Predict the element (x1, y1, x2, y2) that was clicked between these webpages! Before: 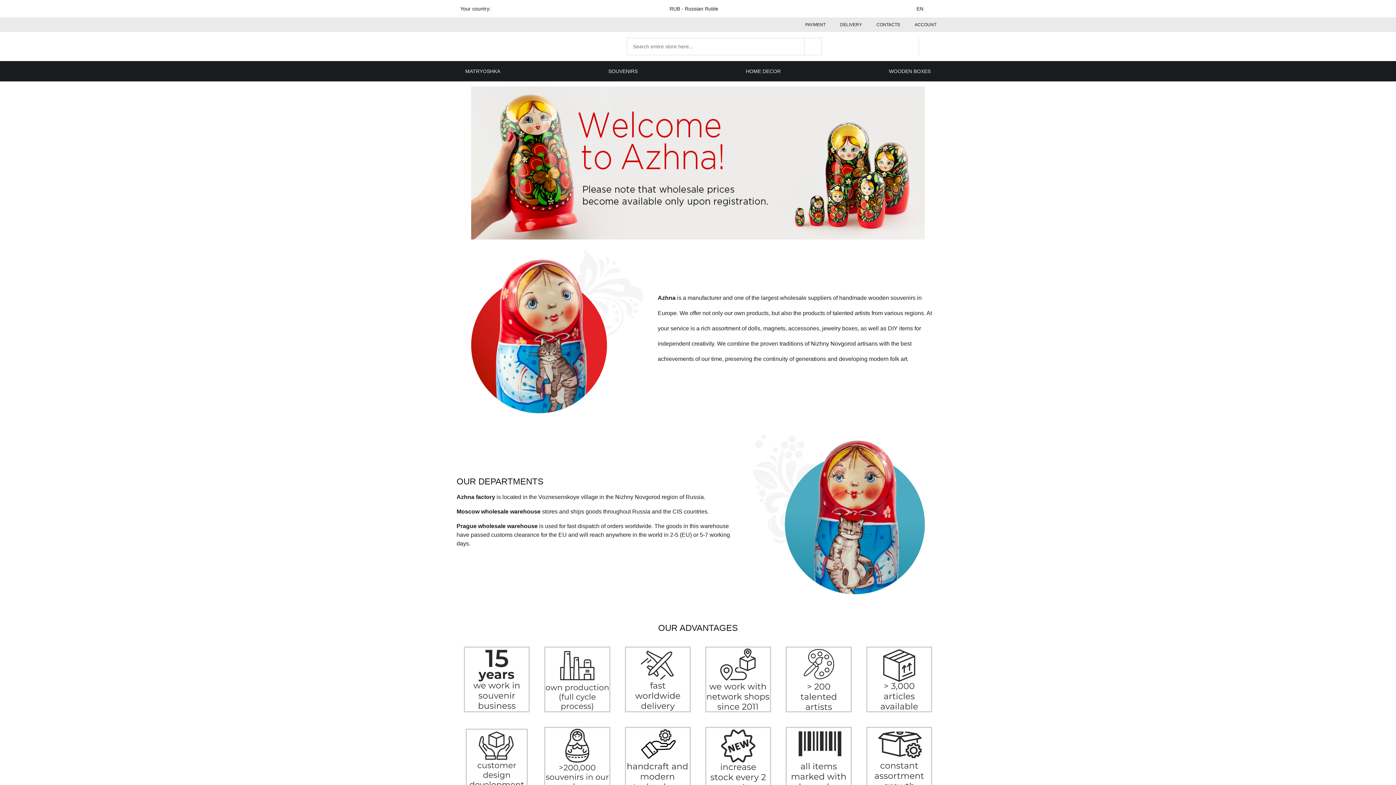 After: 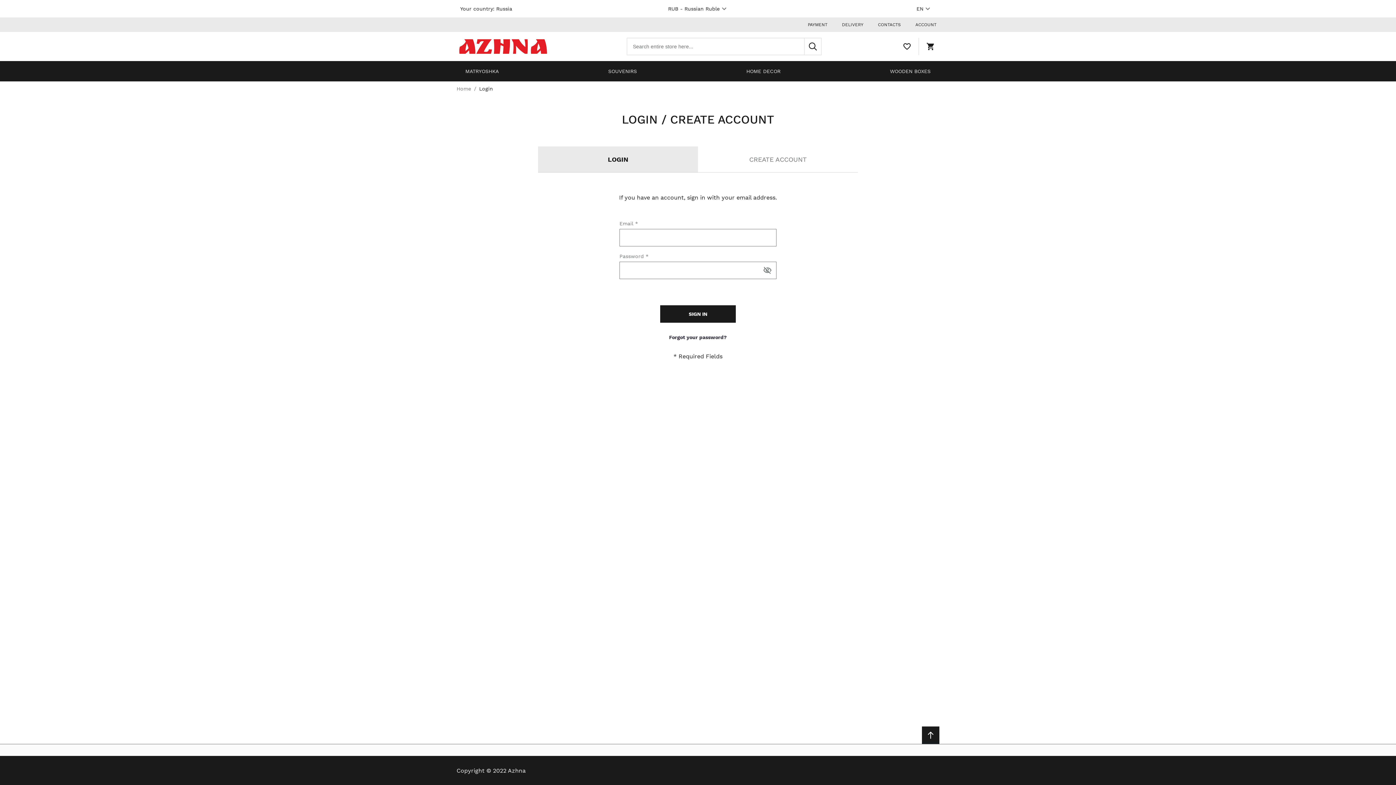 Action: bbox: (898, 37, 916, 55)